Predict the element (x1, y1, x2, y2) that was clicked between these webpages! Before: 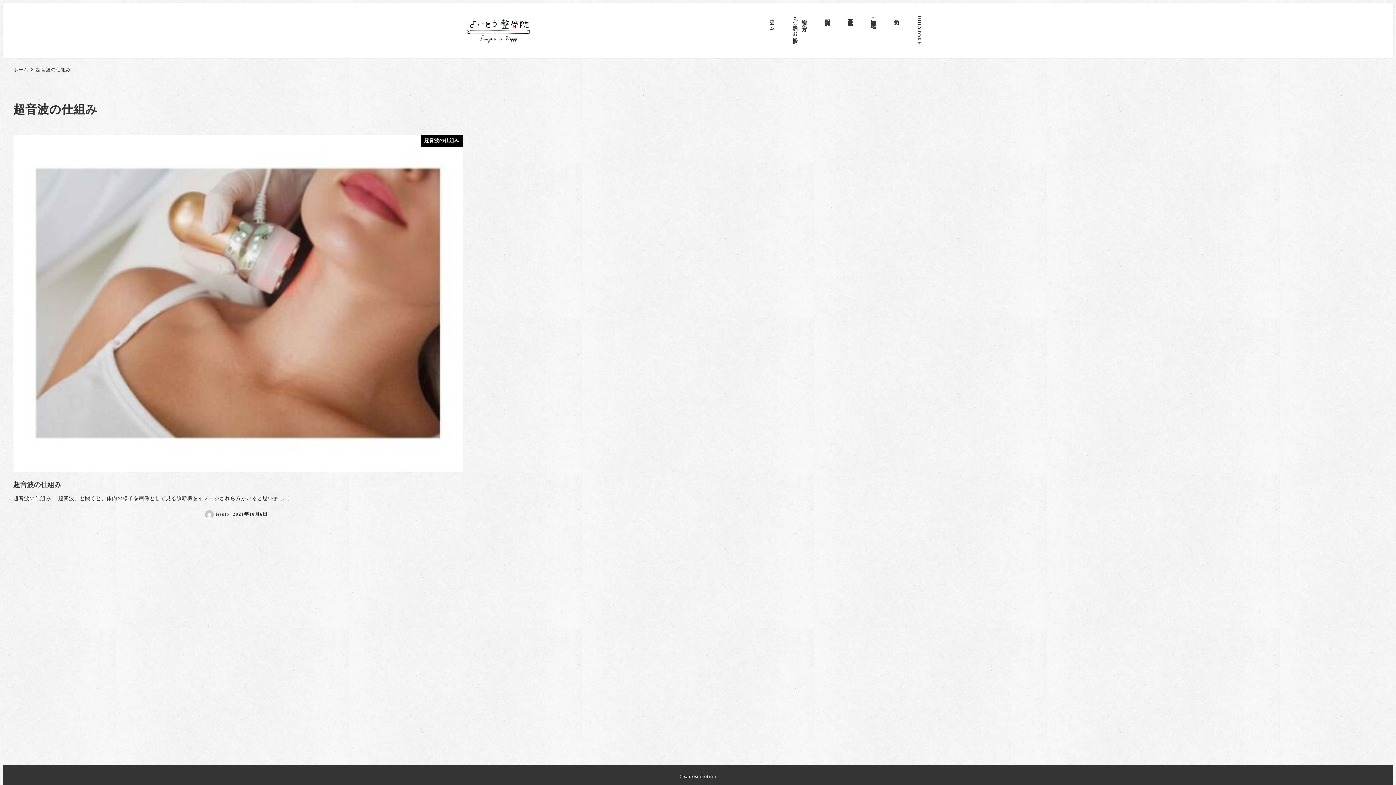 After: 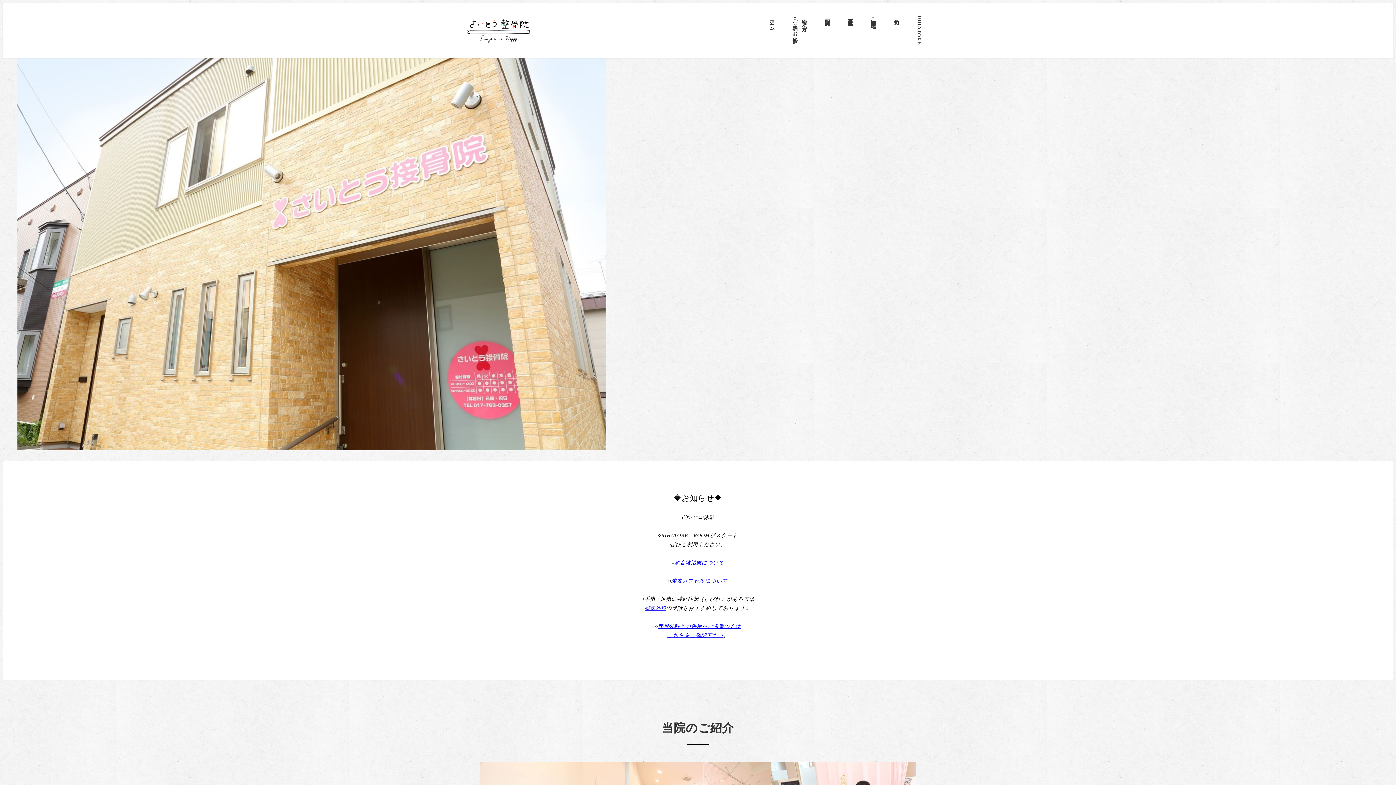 Action: bbox: (13, 67, 29, 72) label: ホーム 